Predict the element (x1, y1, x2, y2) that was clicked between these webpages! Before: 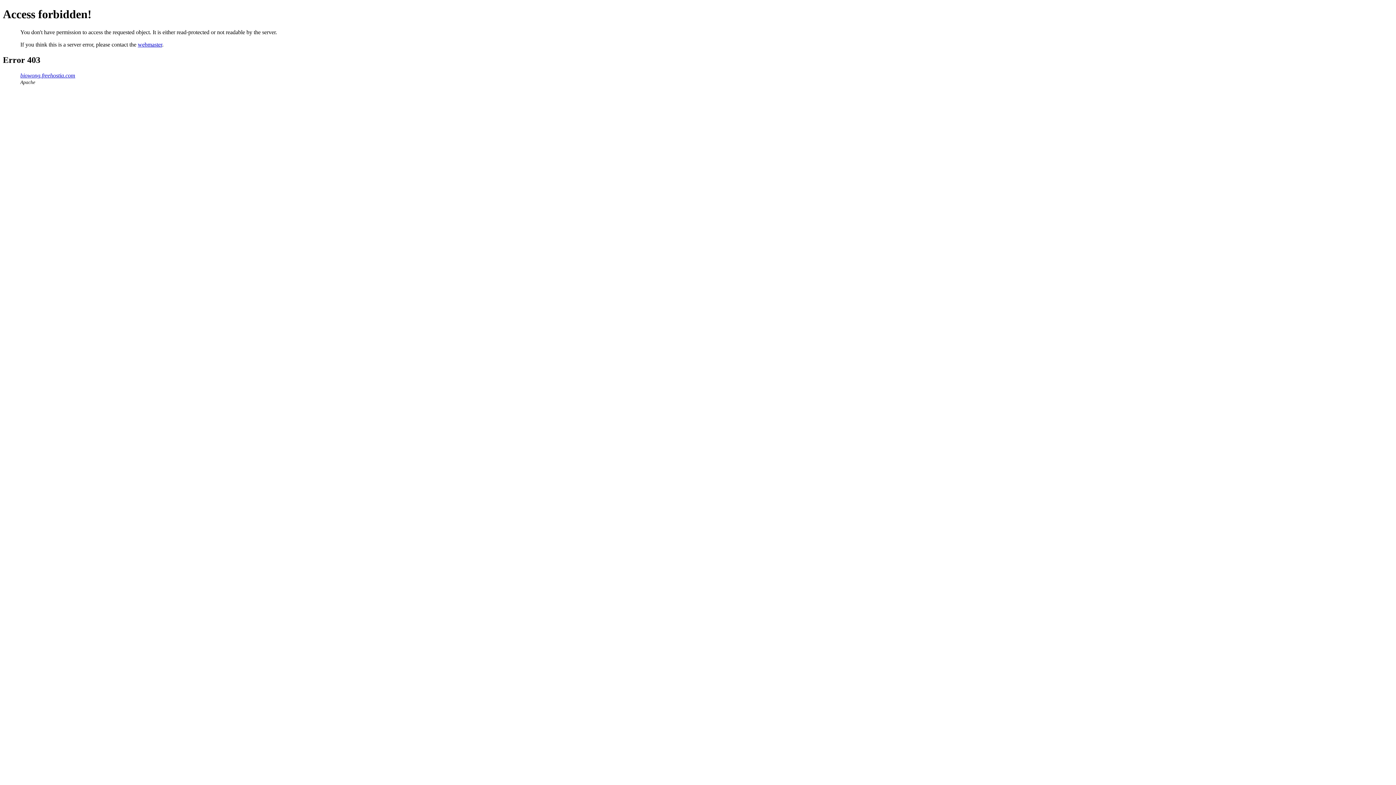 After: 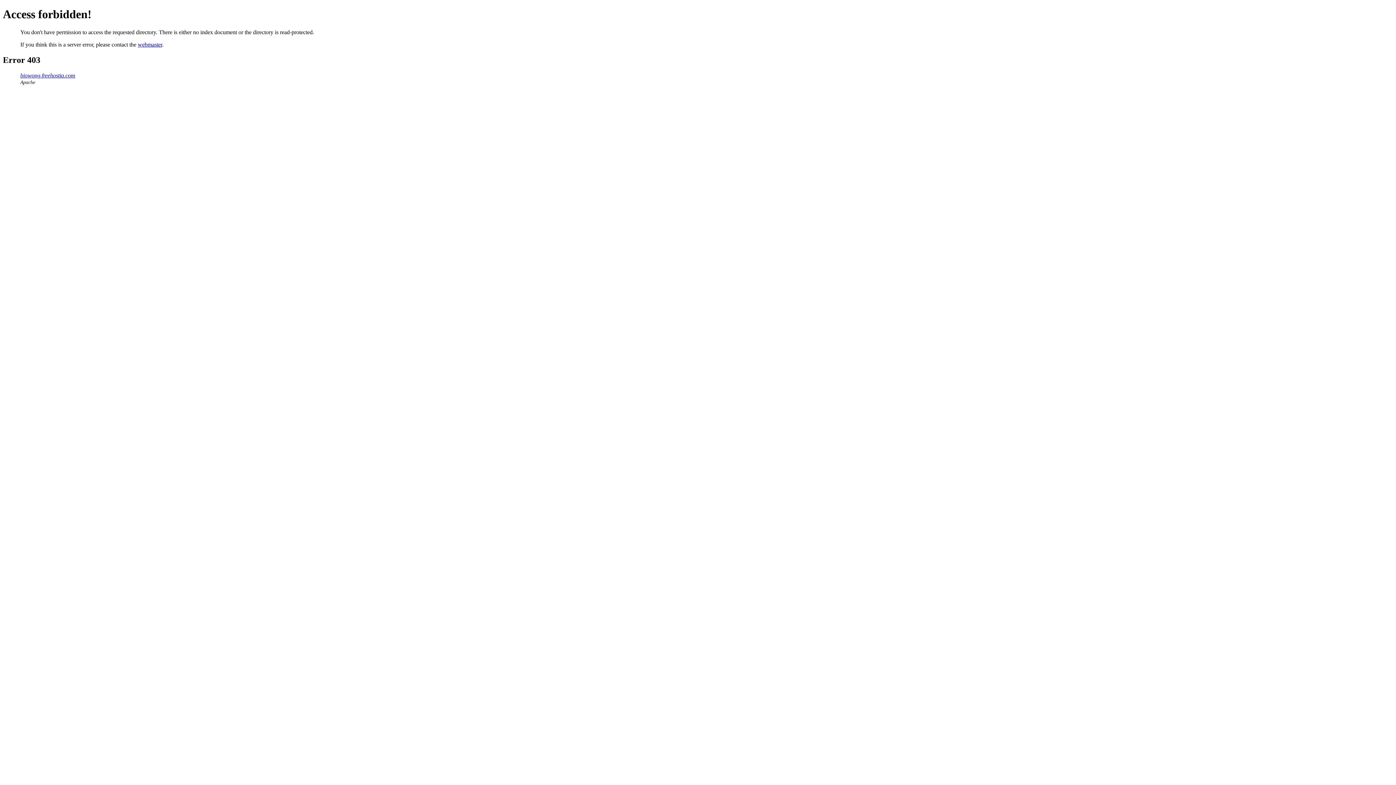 Action: label: biowong.freehostia.com bbox: (20, 72, 75, 78)